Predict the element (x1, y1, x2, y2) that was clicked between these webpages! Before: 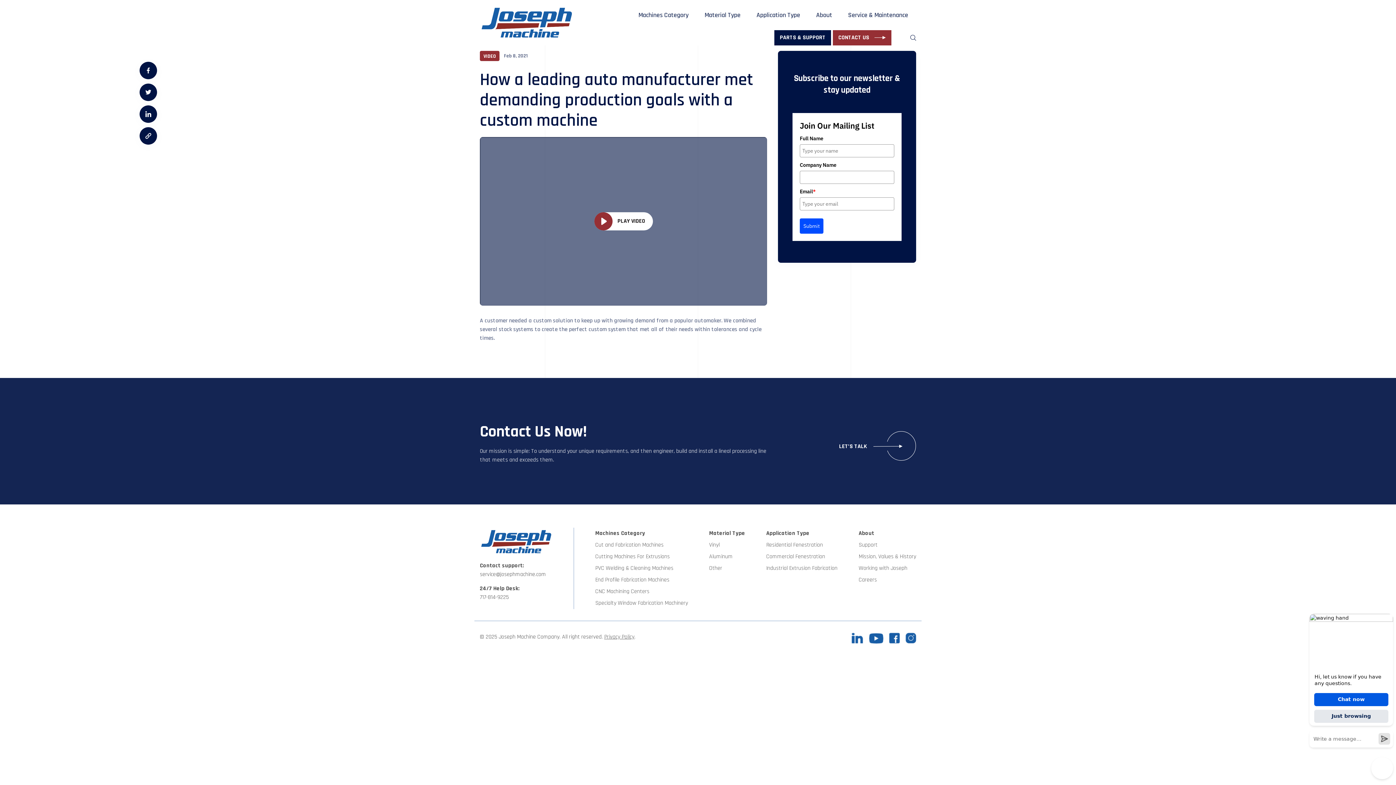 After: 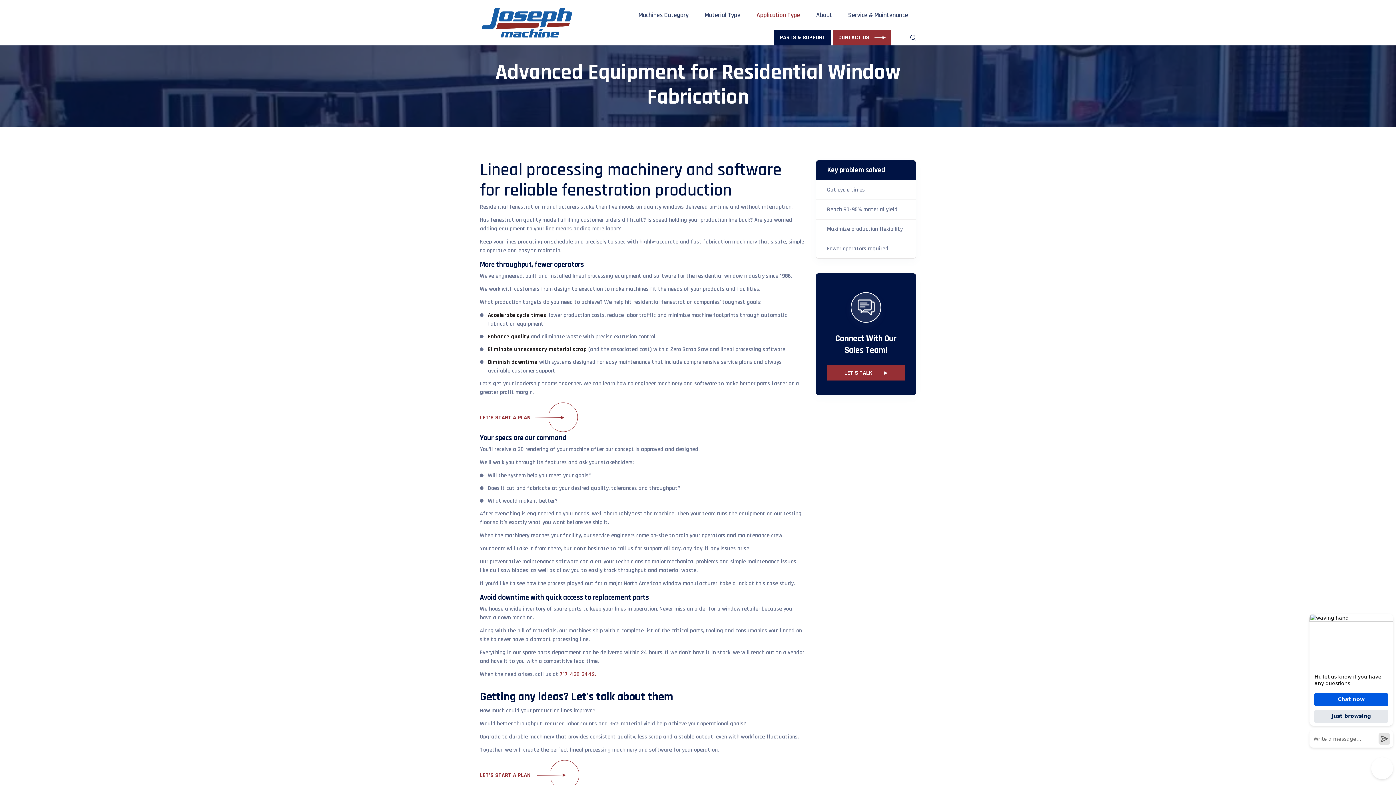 Action: label: Residential Fenestration bbox: (766, 541, 823, 549)